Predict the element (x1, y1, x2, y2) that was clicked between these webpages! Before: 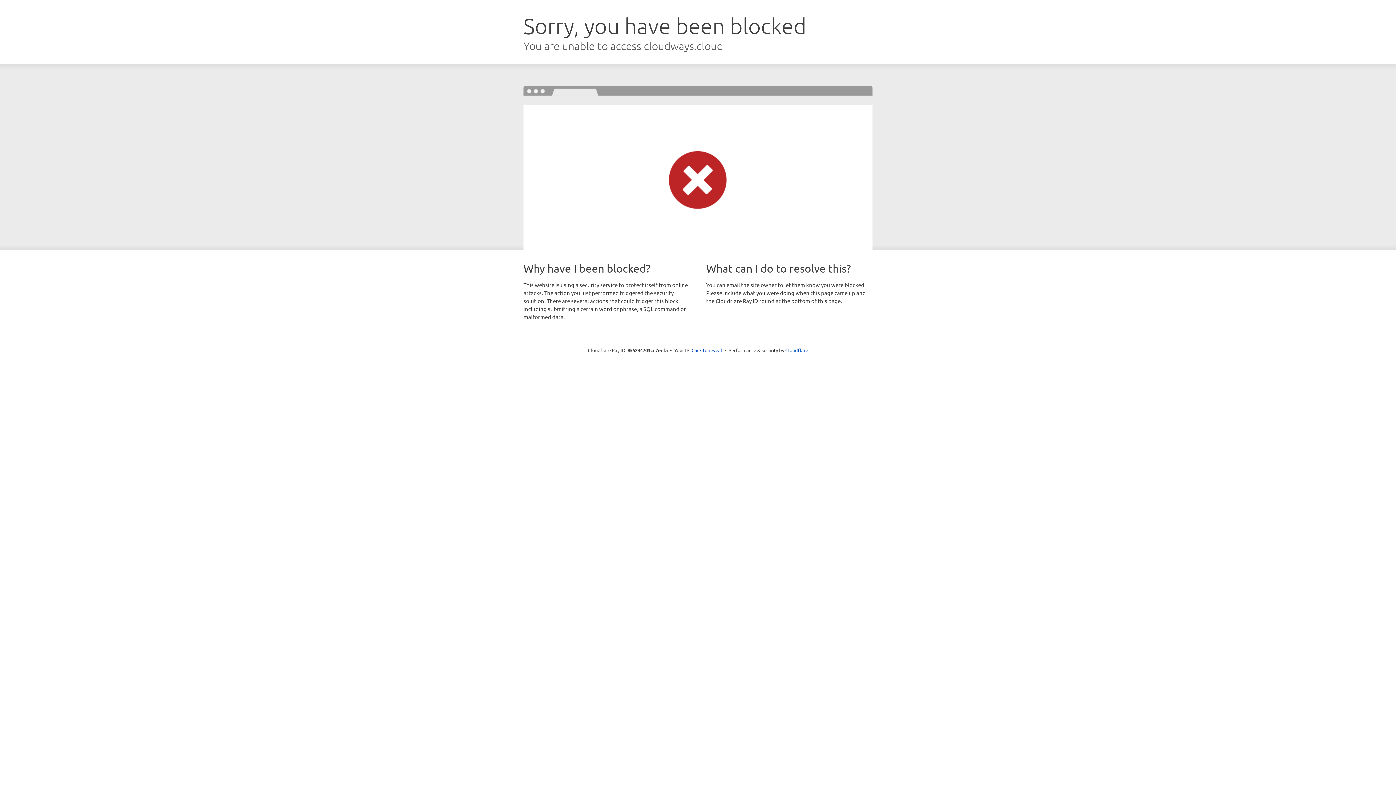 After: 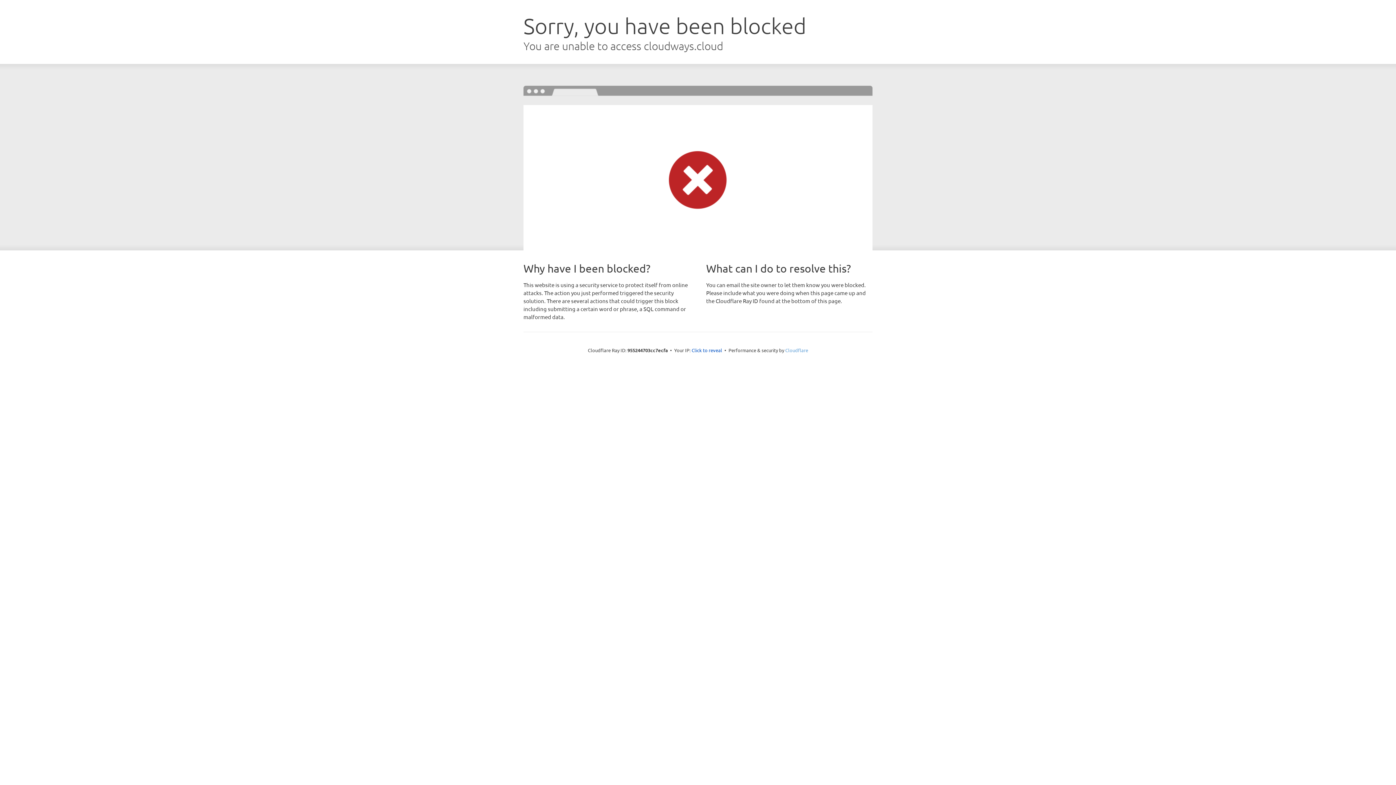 Action: label: Cloudflare bbox: (785, 347, 808, 353)